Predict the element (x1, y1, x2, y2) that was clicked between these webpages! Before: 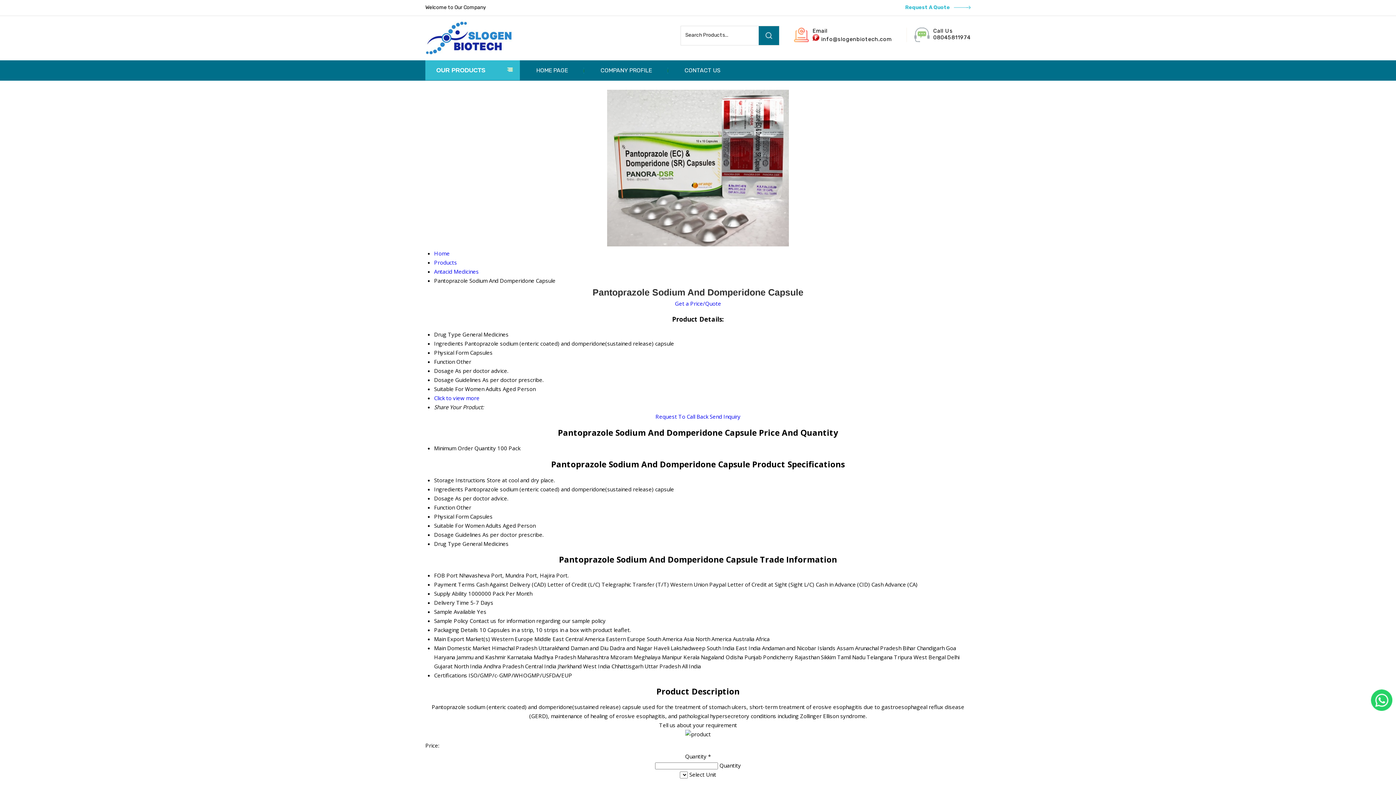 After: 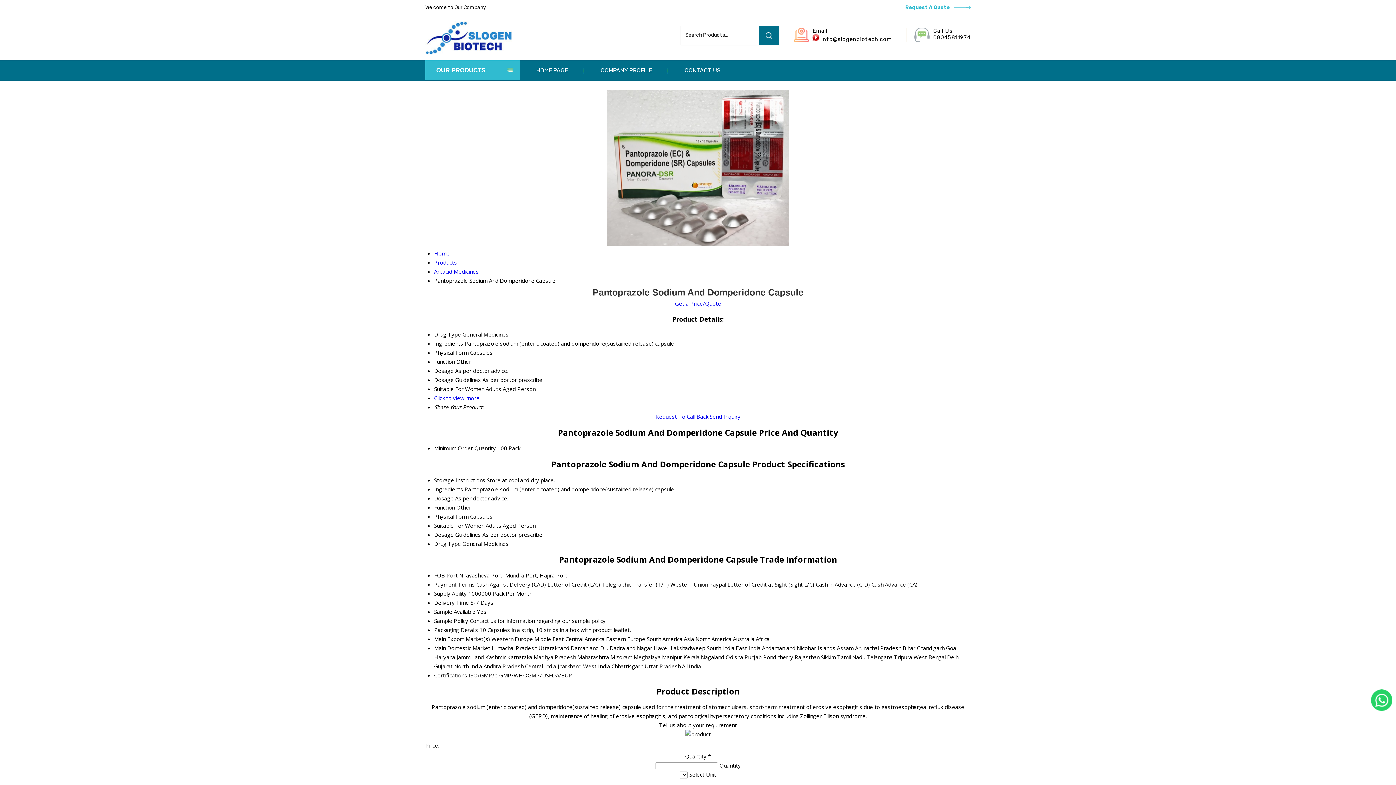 Action: label: Get a Price/Quote bbox: (675, 300, 721, 307)